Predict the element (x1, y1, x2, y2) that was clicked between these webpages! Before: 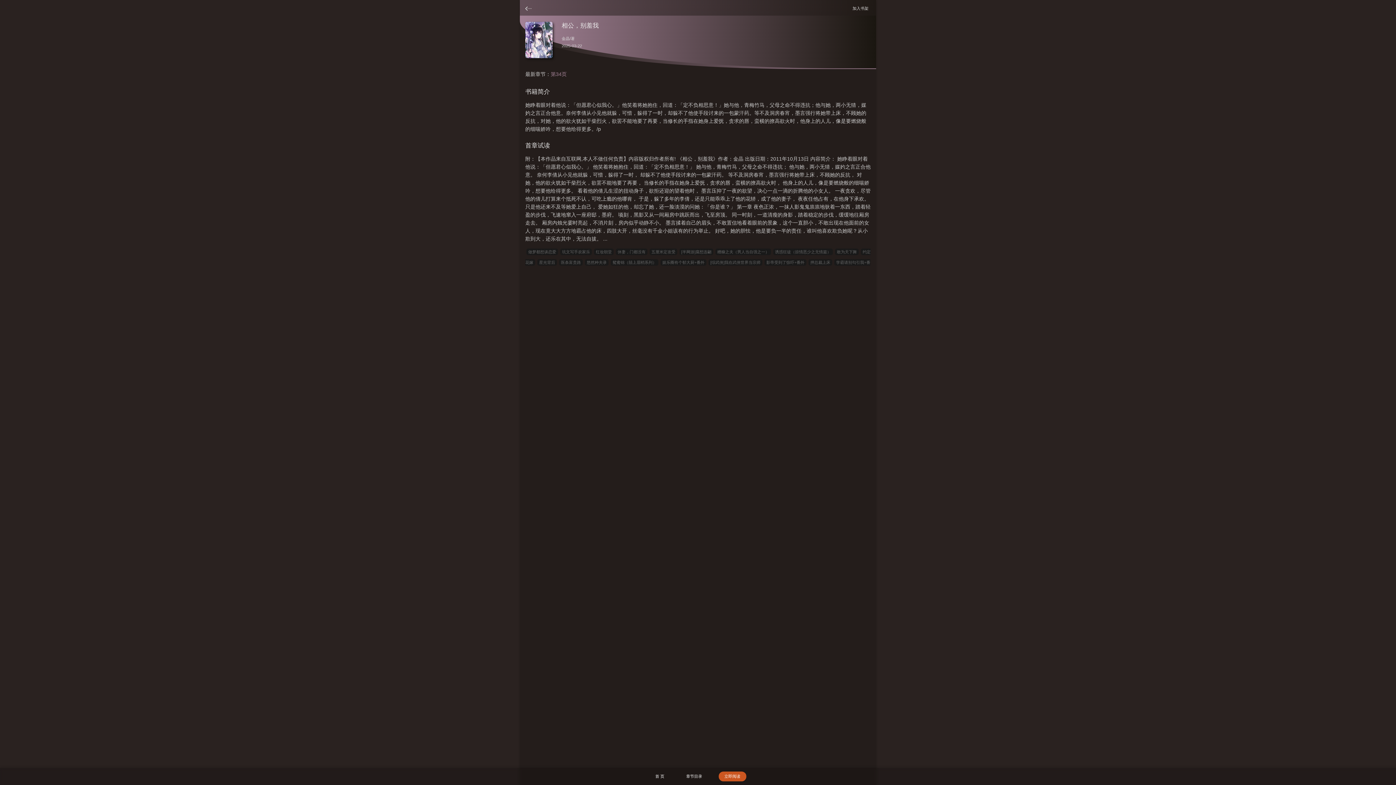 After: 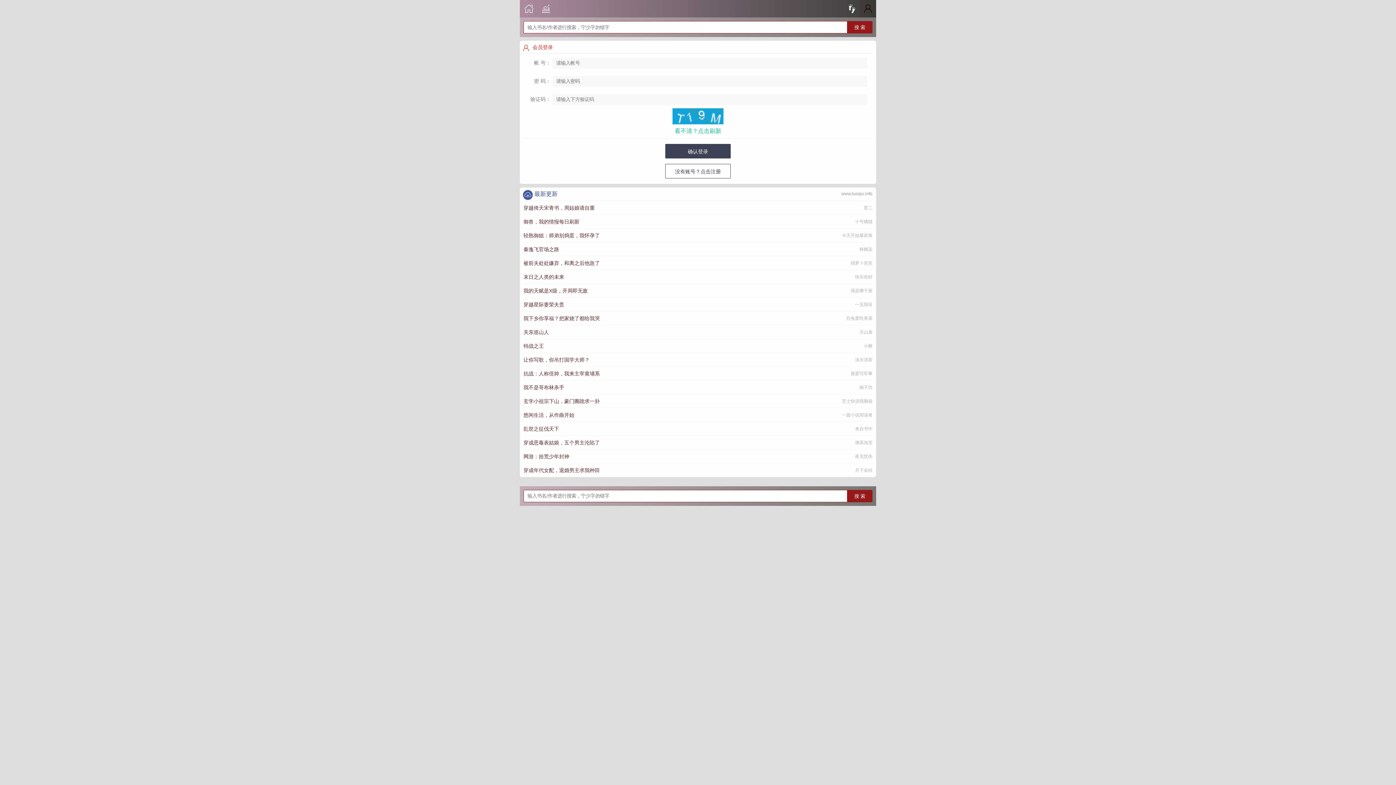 Action: bbox: (847, 0, 876, 16) label: 加入书架  